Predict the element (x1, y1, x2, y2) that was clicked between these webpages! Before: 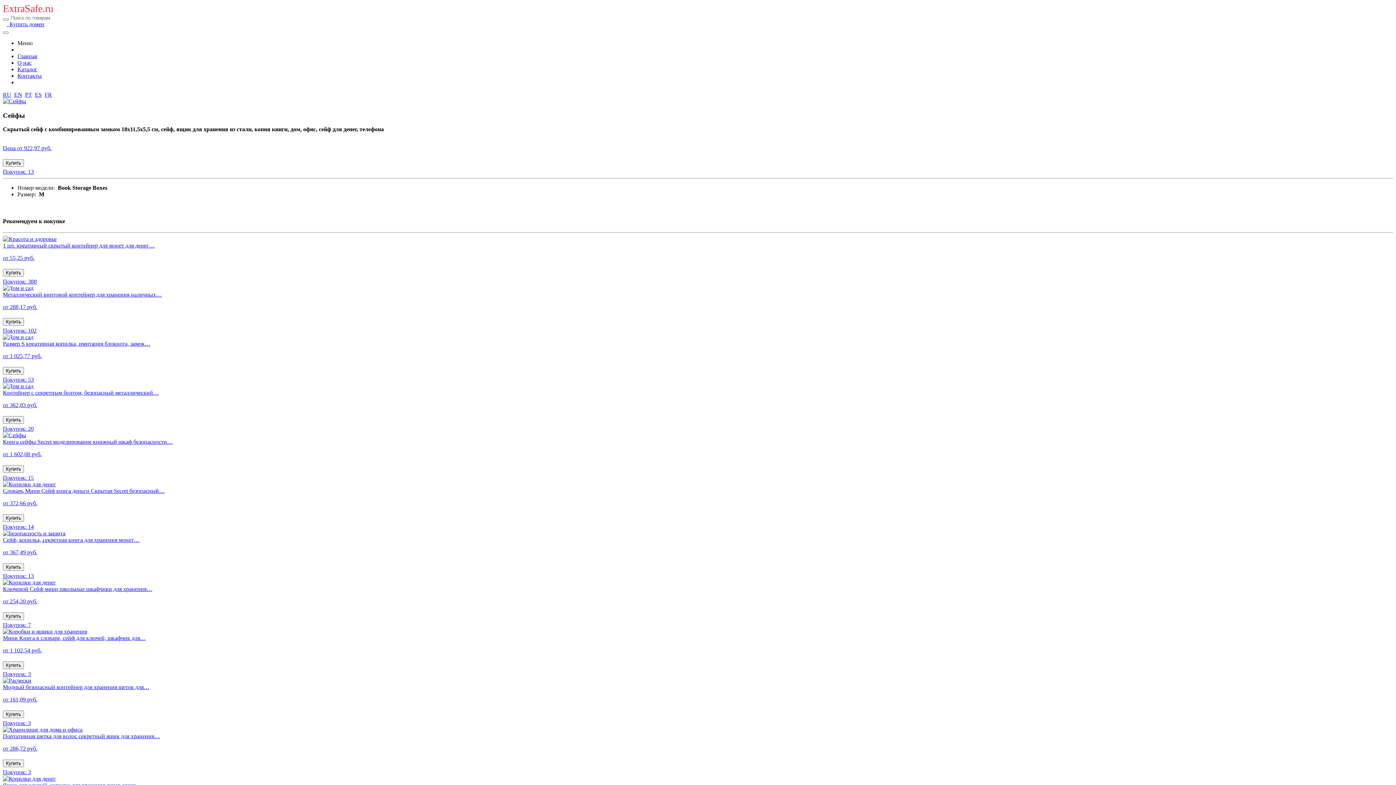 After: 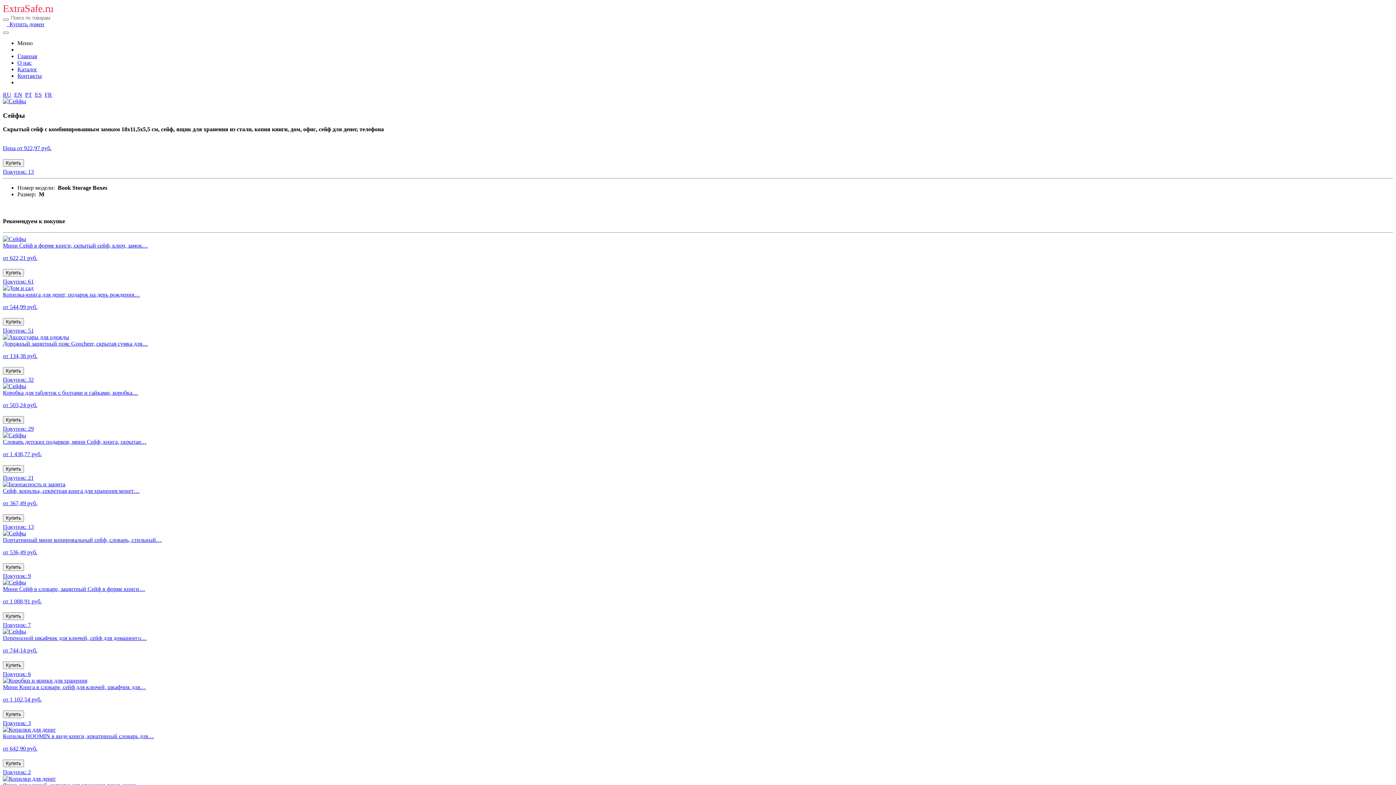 Action: label: RU bbox: (2, 91, 11, 97)